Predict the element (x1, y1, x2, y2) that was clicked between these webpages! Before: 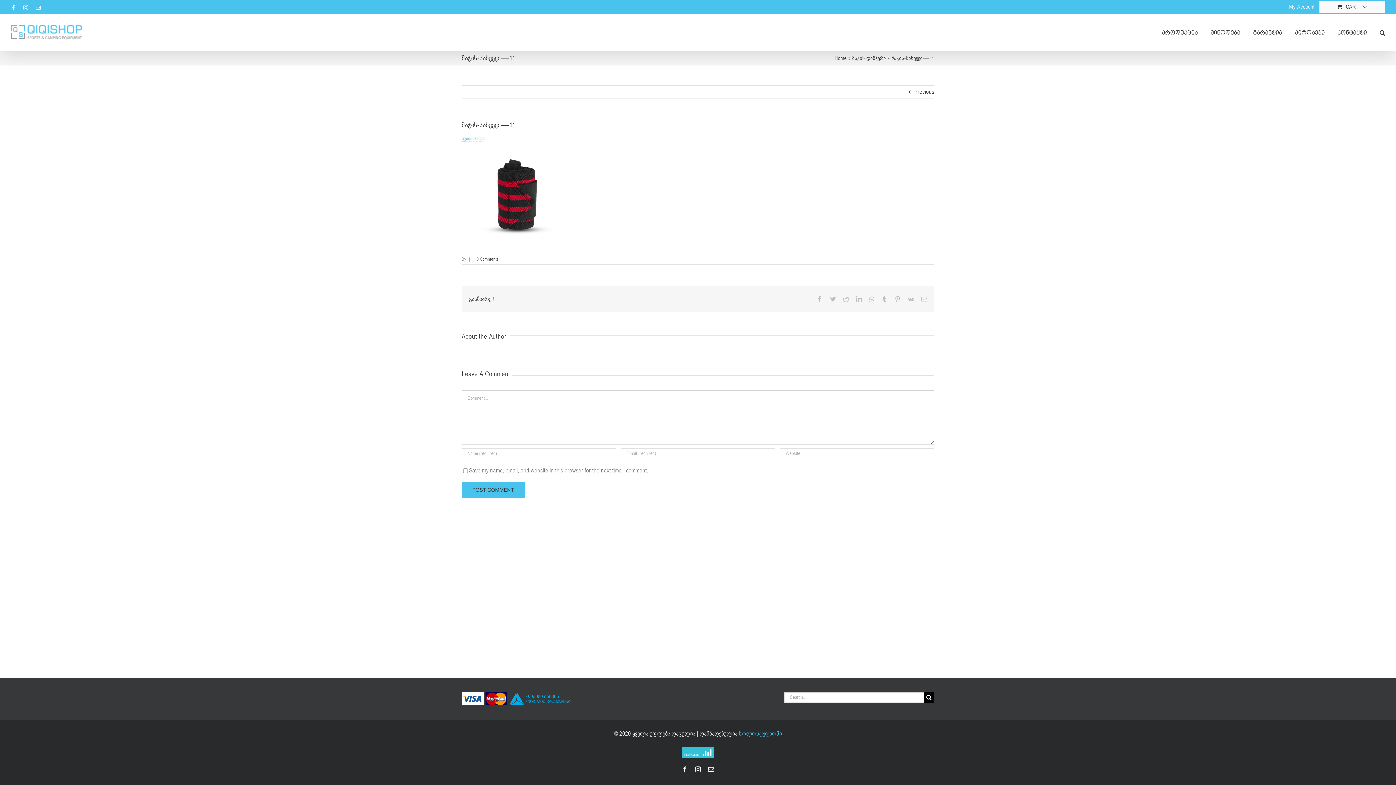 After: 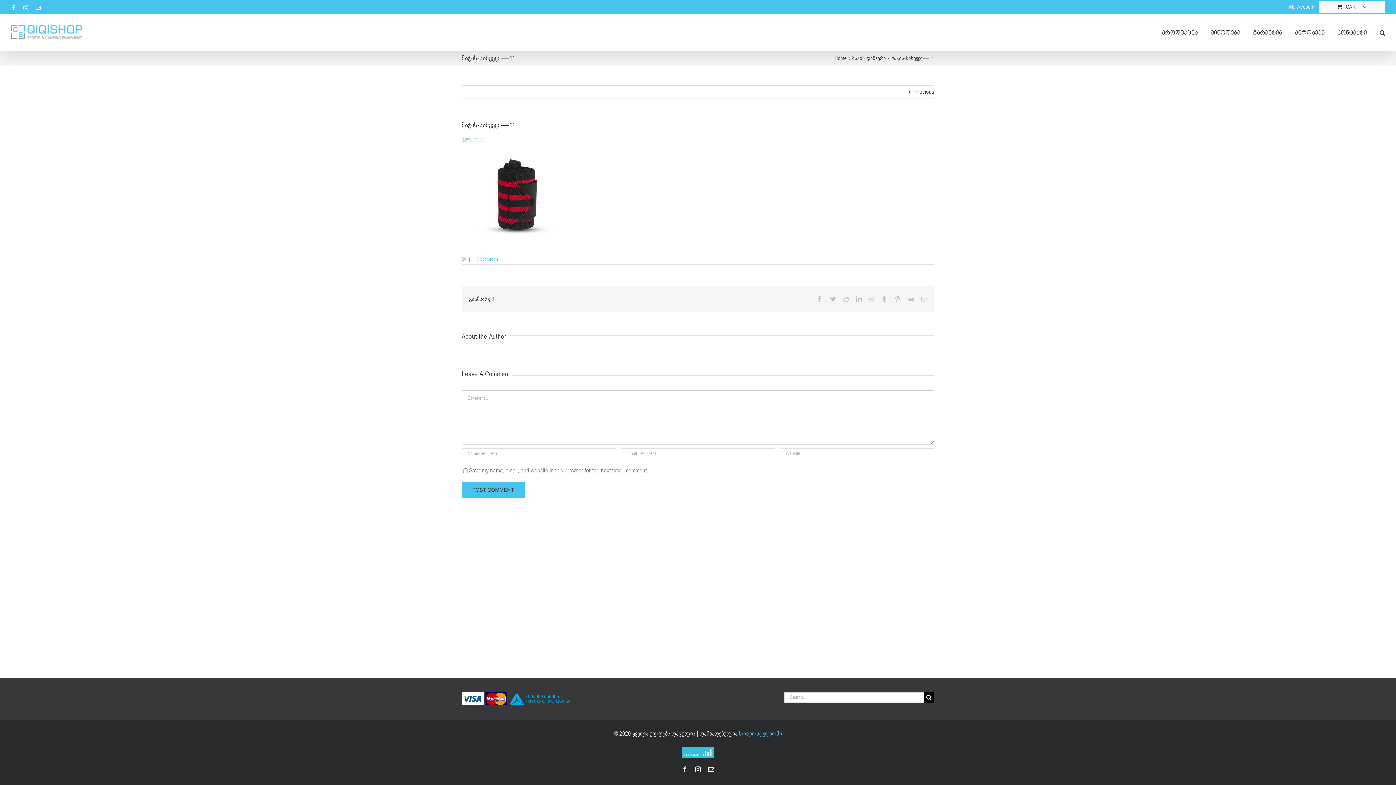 Action: bbox: (476, 256, 498, 262) label: 0 Comments